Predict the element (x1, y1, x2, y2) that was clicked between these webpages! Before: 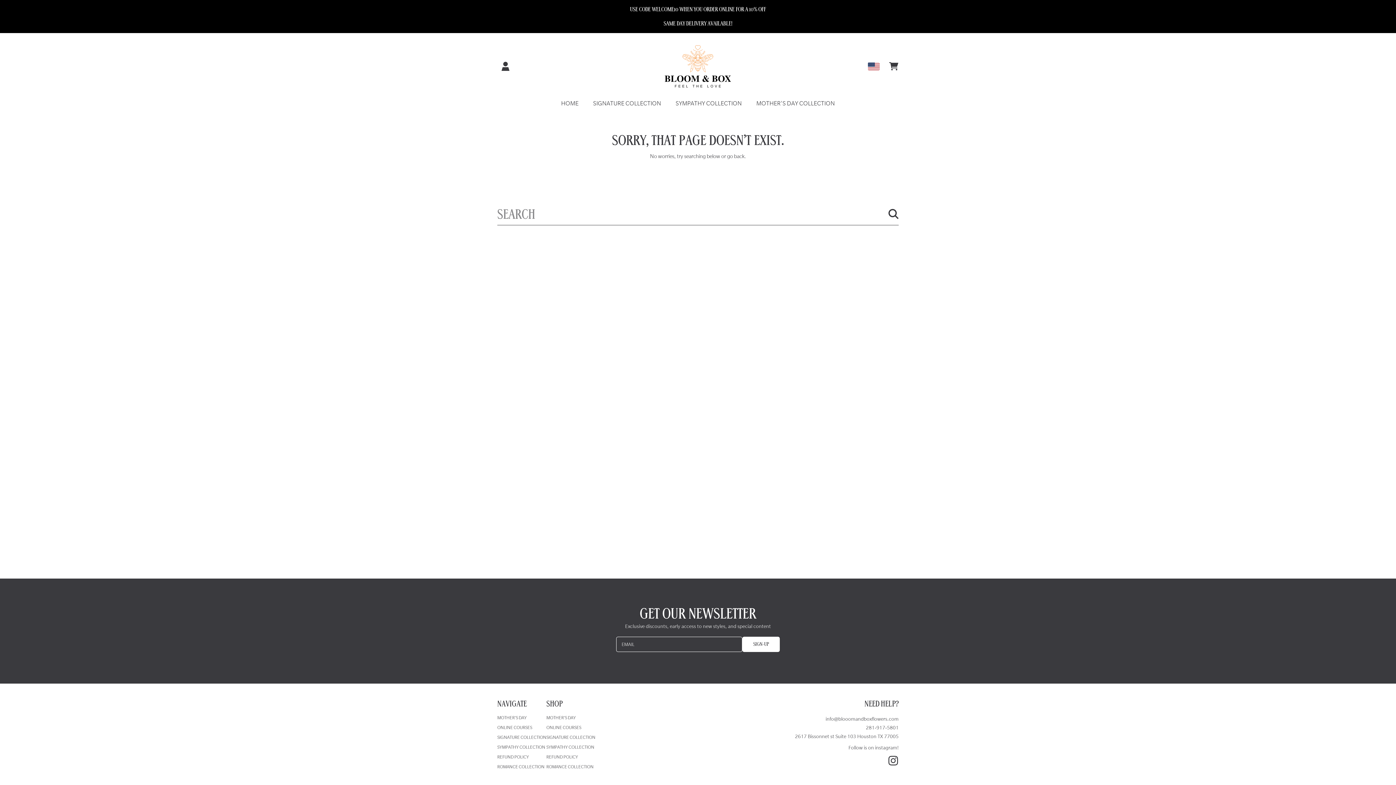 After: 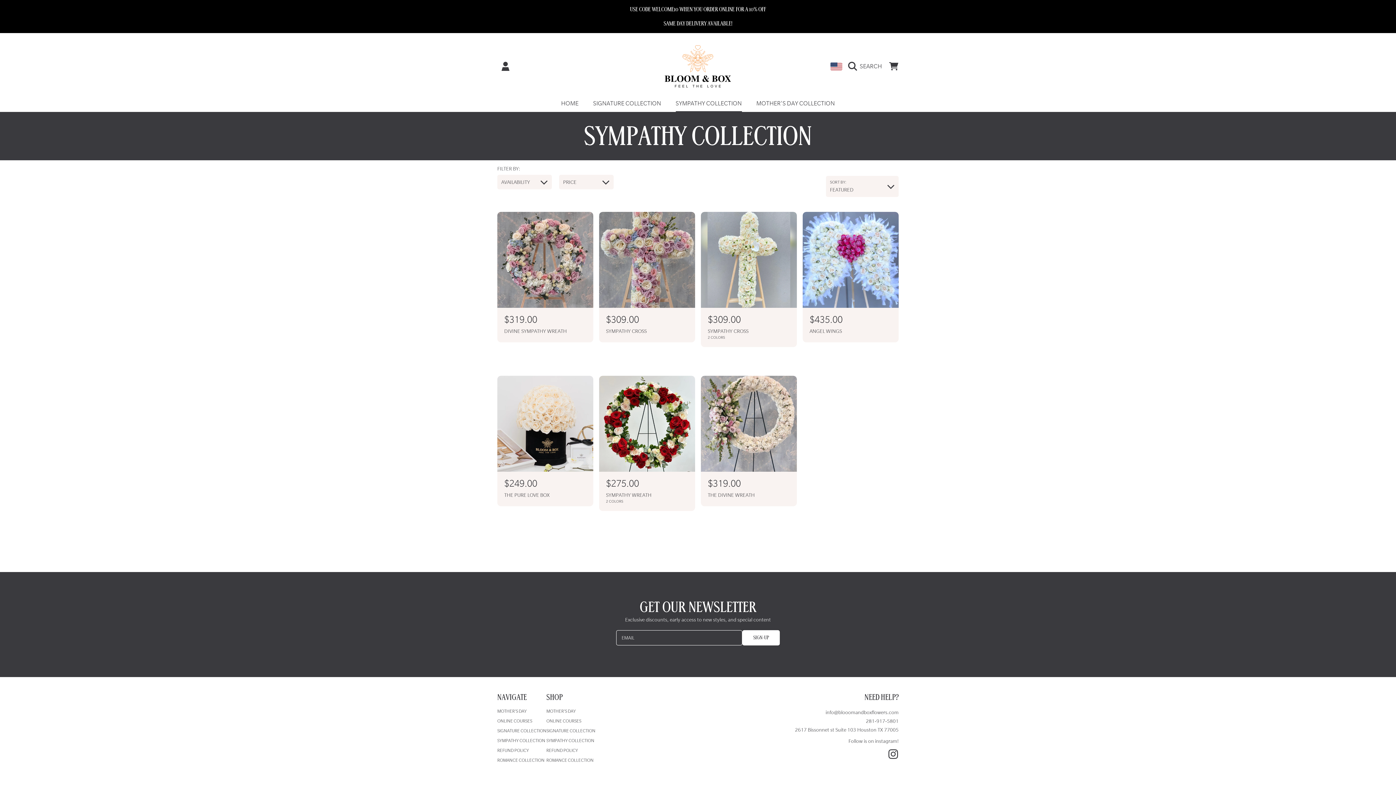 Action: label: SYMPATHY COLLECTION bbox: (546, 745, 594, 750)